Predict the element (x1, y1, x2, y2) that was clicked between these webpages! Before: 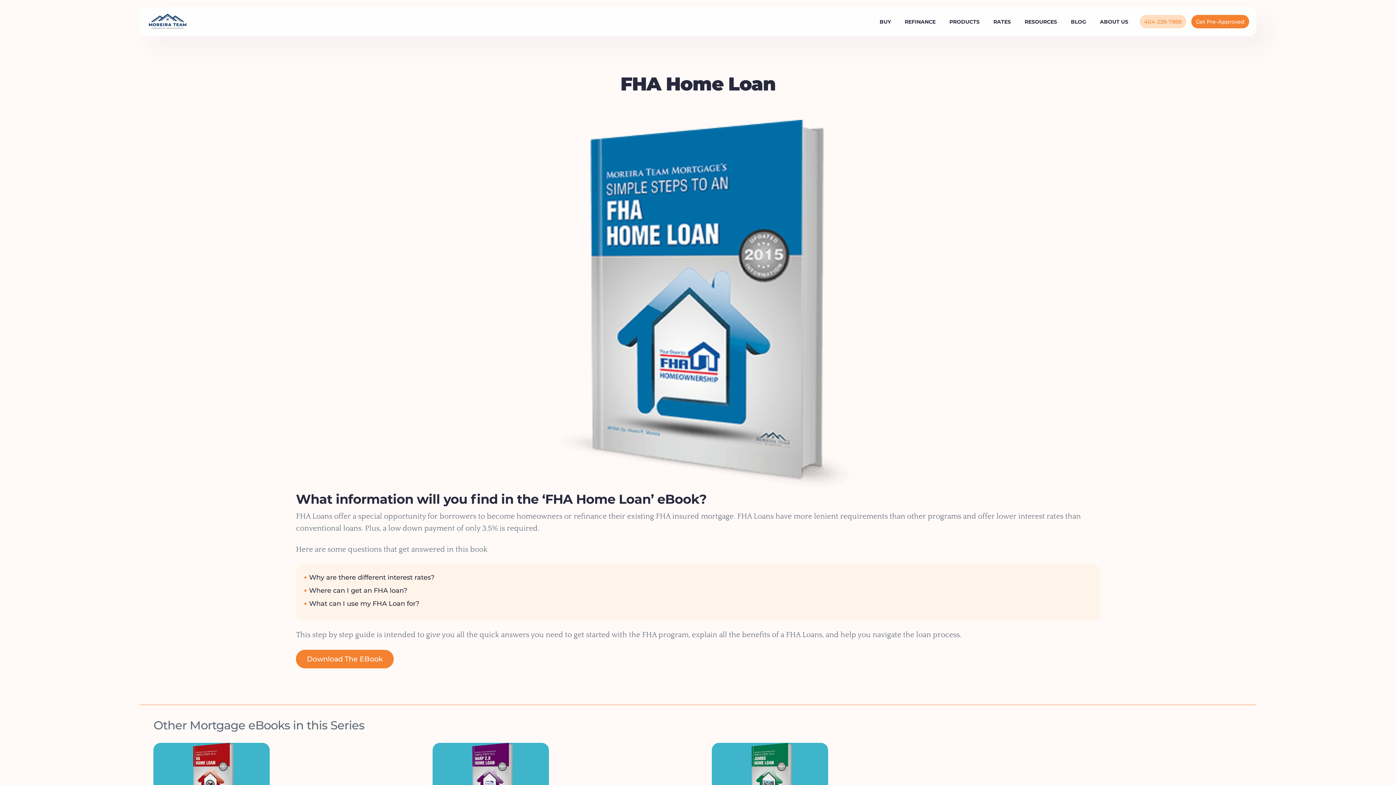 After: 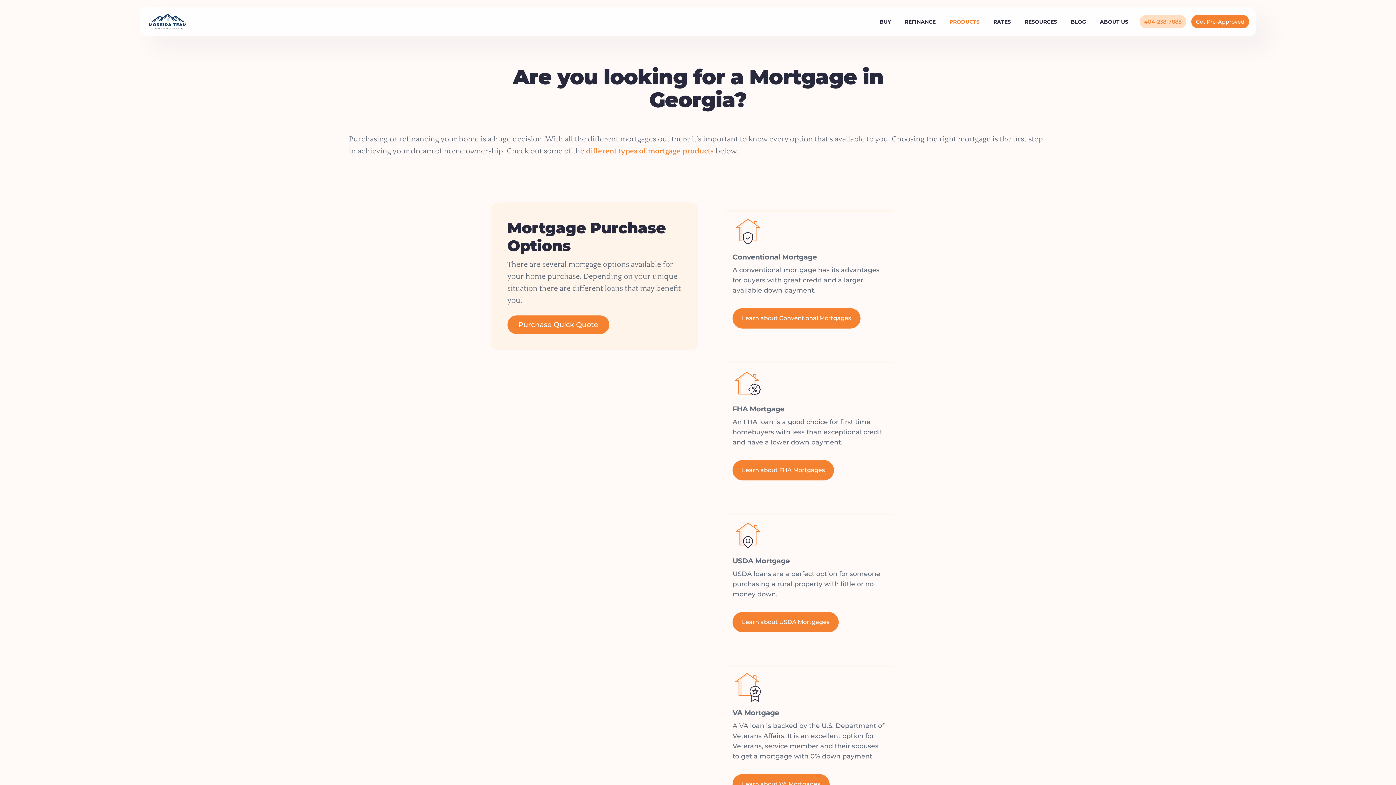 Action: label: PRODUCTS bbox: (947, 17, 982, 27)